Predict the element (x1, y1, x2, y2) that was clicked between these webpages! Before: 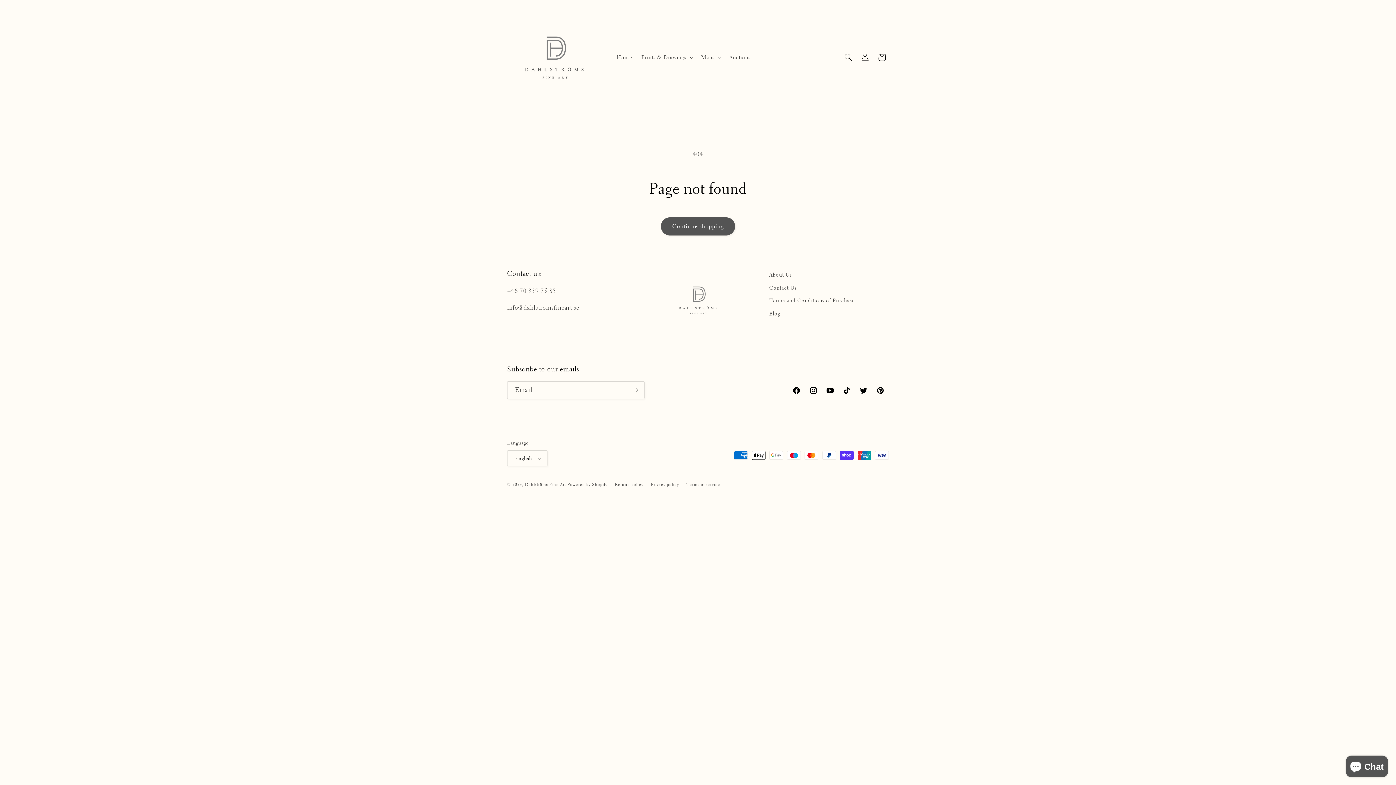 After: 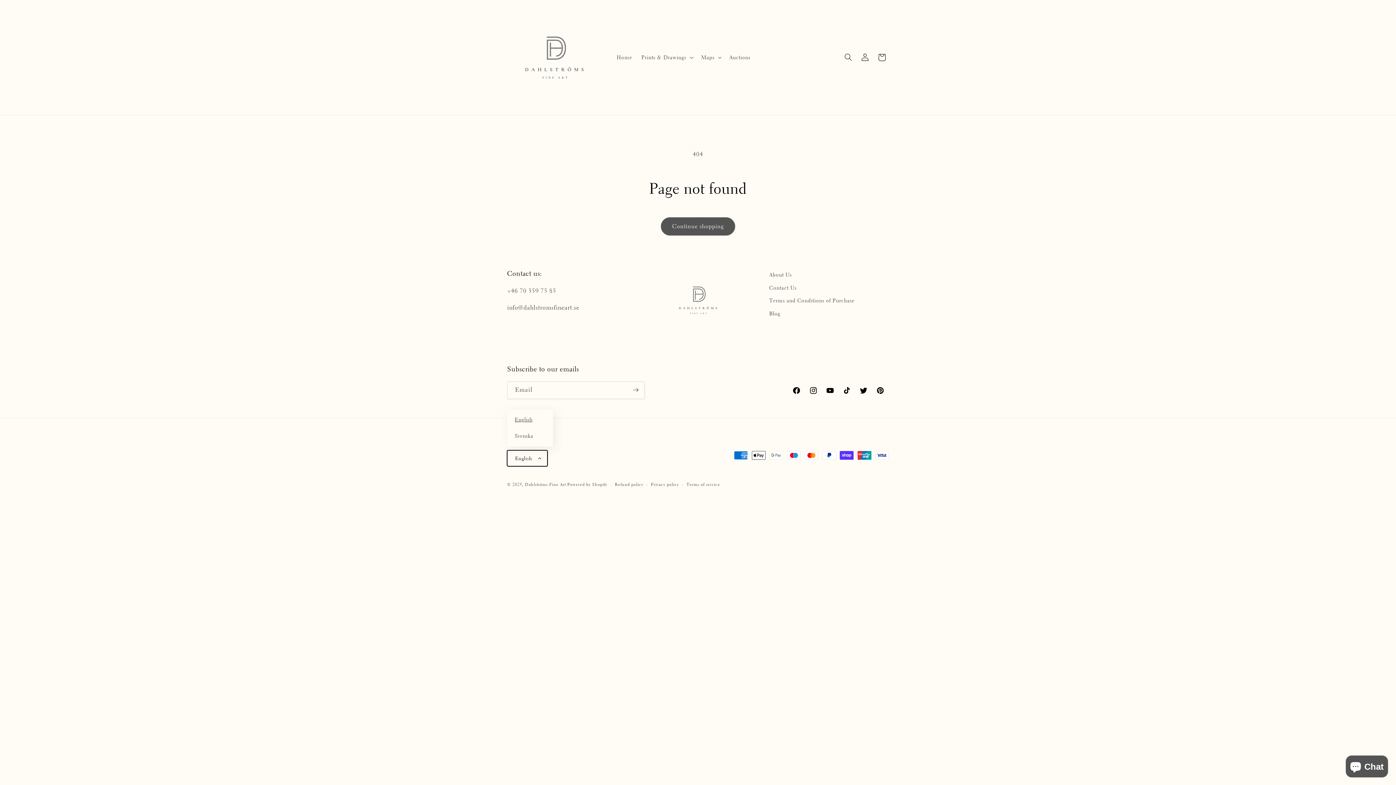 Action: label: English bbox: (507, 450, 547, 466)